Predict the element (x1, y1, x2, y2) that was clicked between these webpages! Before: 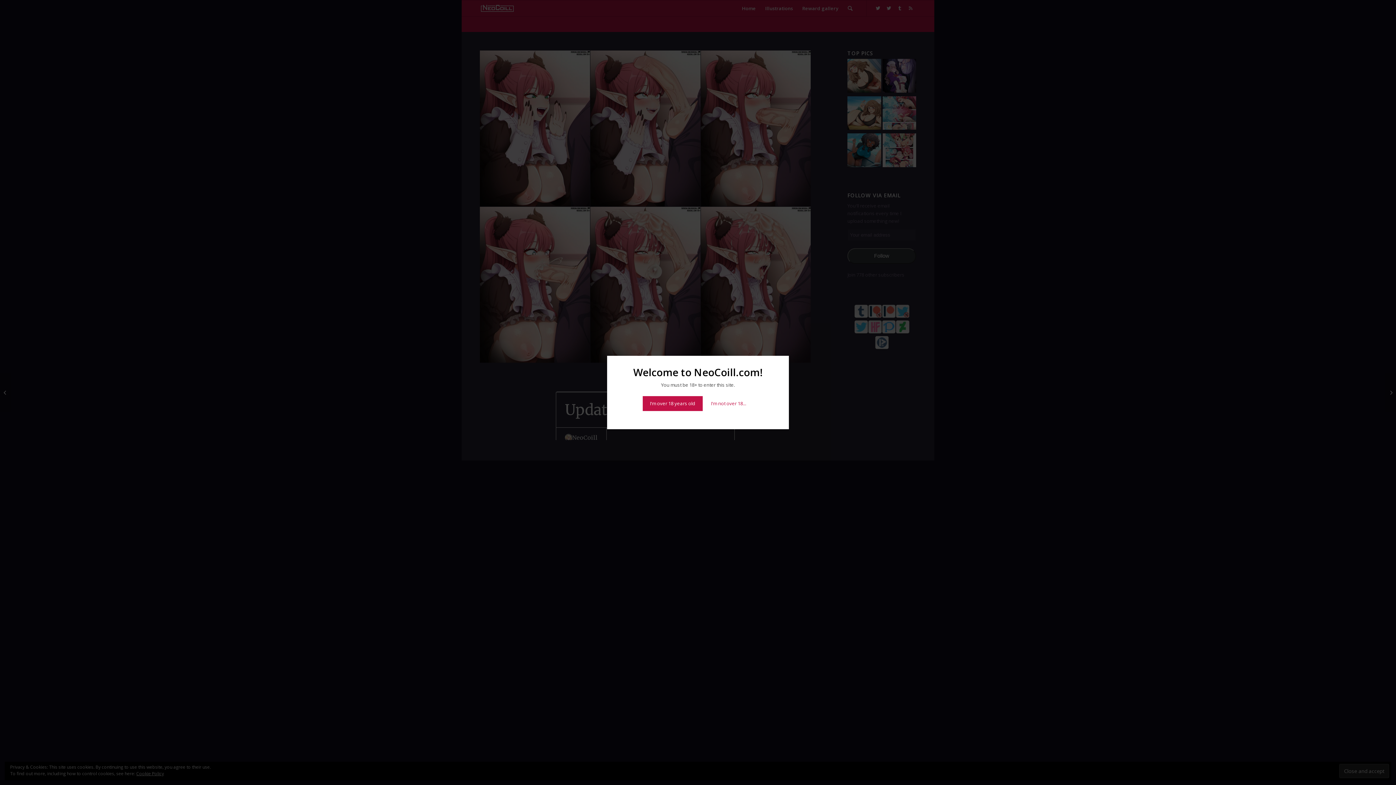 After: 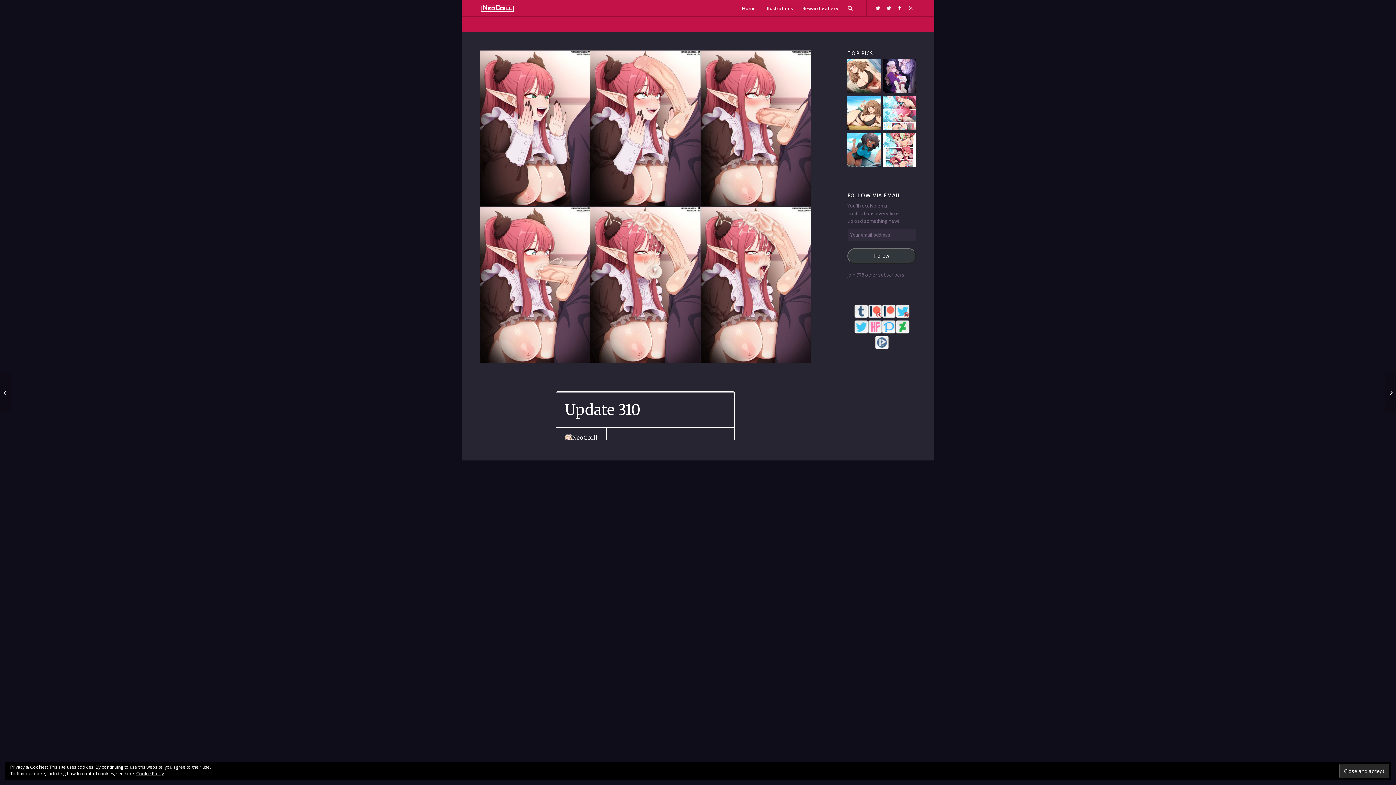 Action: label: I'm over 18 years old bbox: (642, 396, 702, 411)